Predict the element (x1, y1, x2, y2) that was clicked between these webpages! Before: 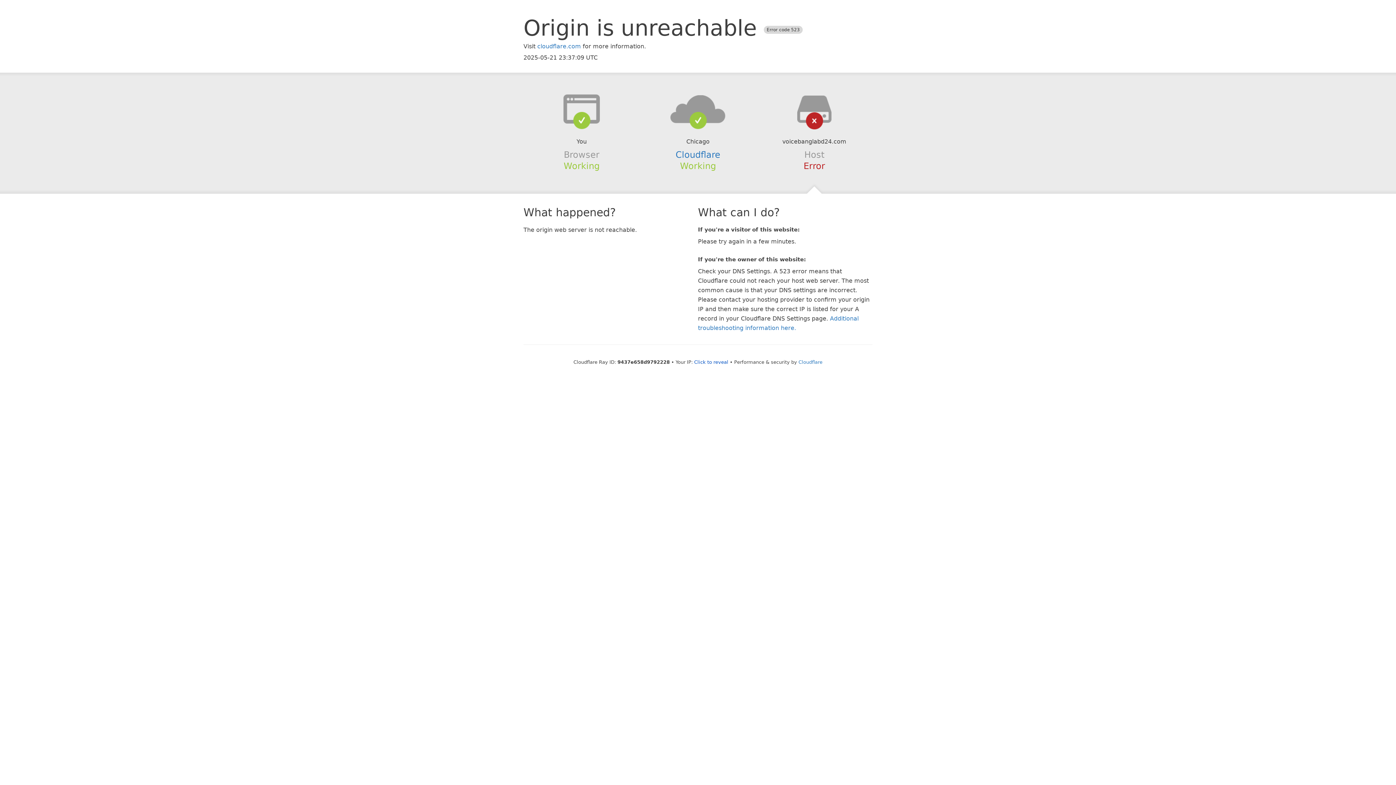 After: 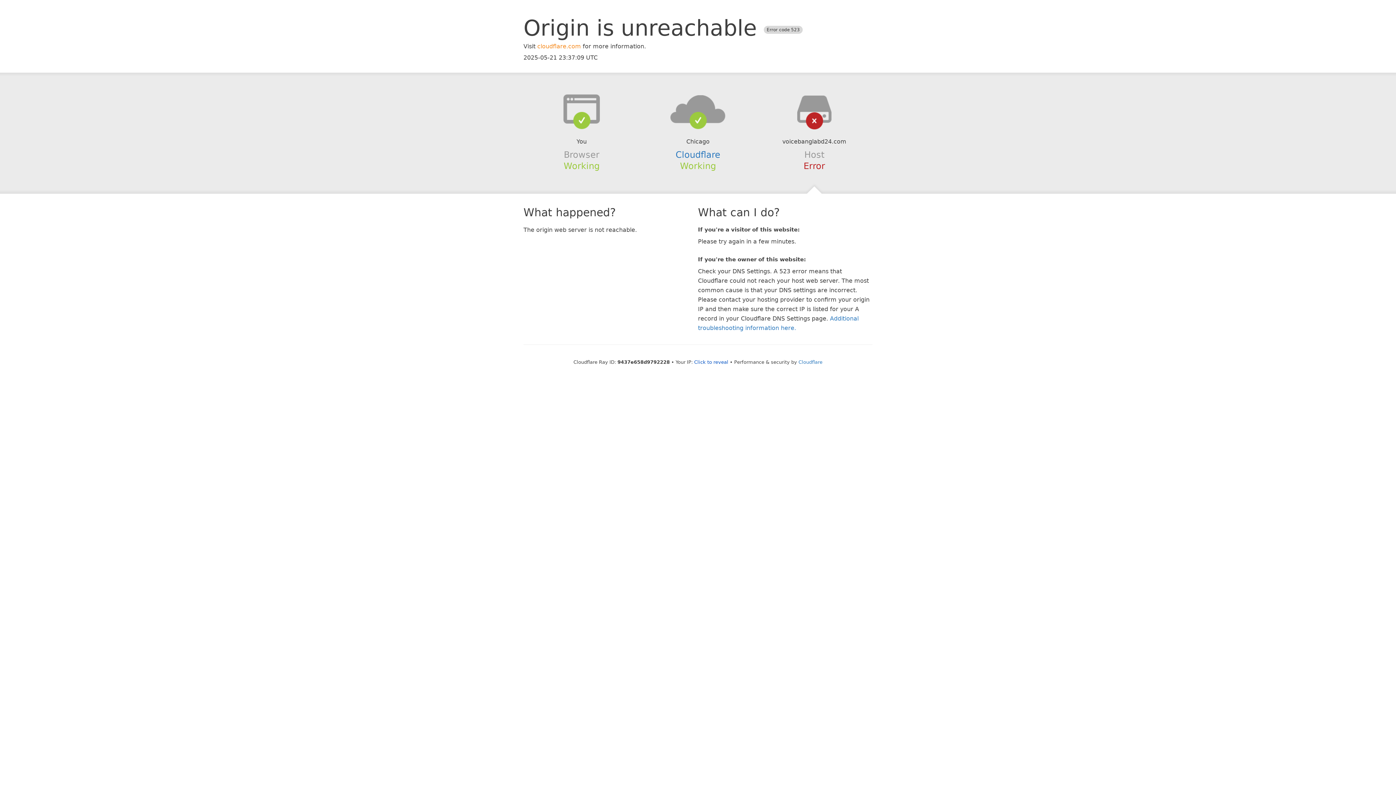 Action: label: cloudflare.com bbox: (537, 42, 581, 49)